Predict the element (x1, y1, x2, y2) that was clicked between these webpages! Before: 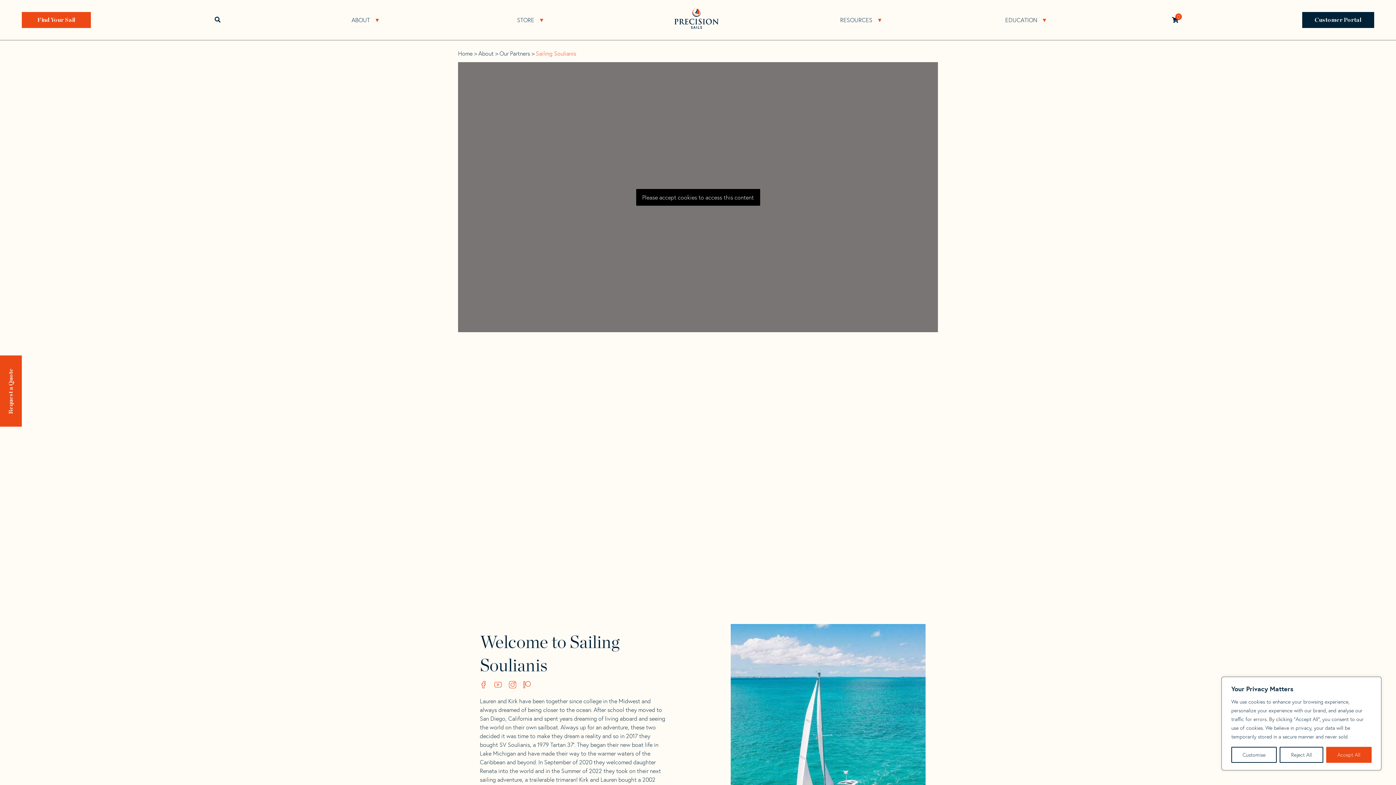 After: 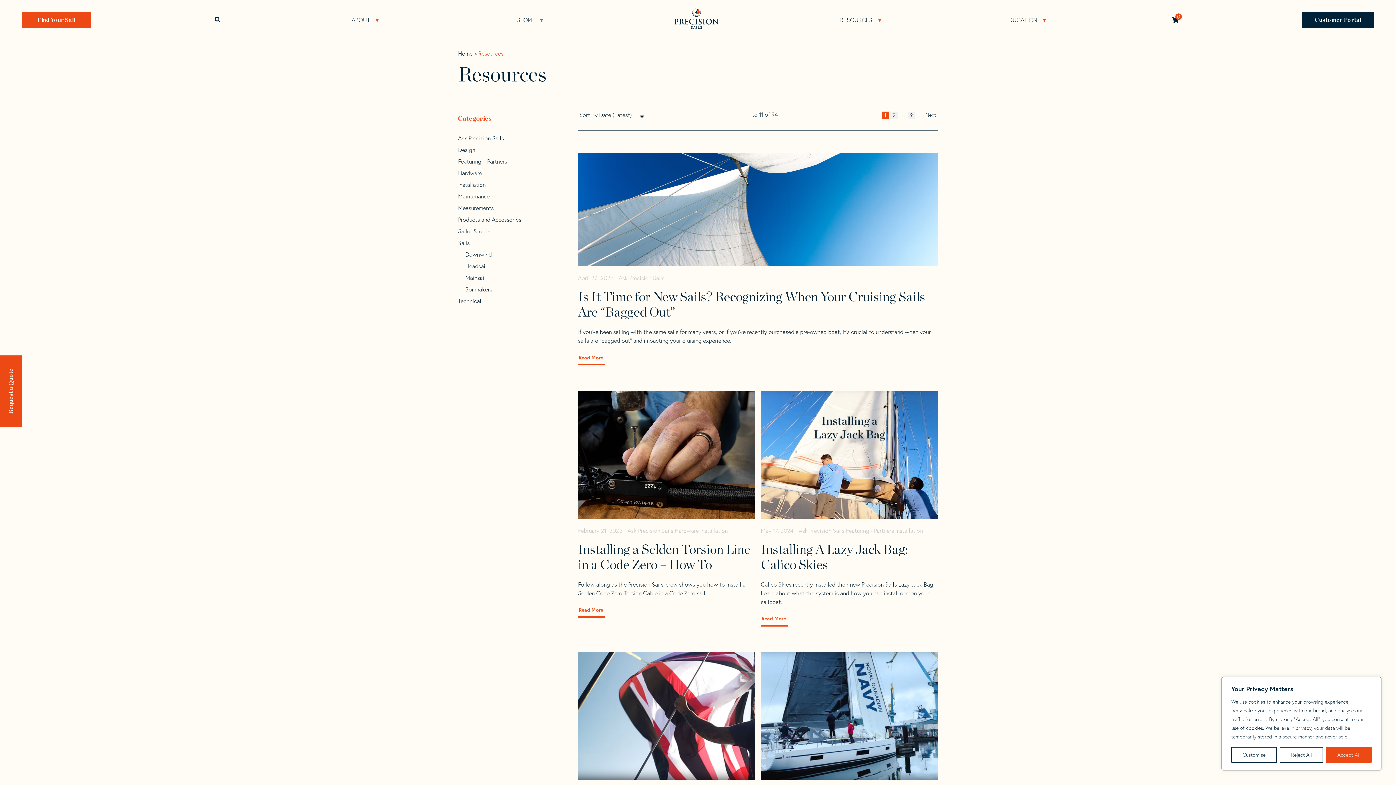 Action: label: RESOURCES bbox: (840, 0, 872, 40)